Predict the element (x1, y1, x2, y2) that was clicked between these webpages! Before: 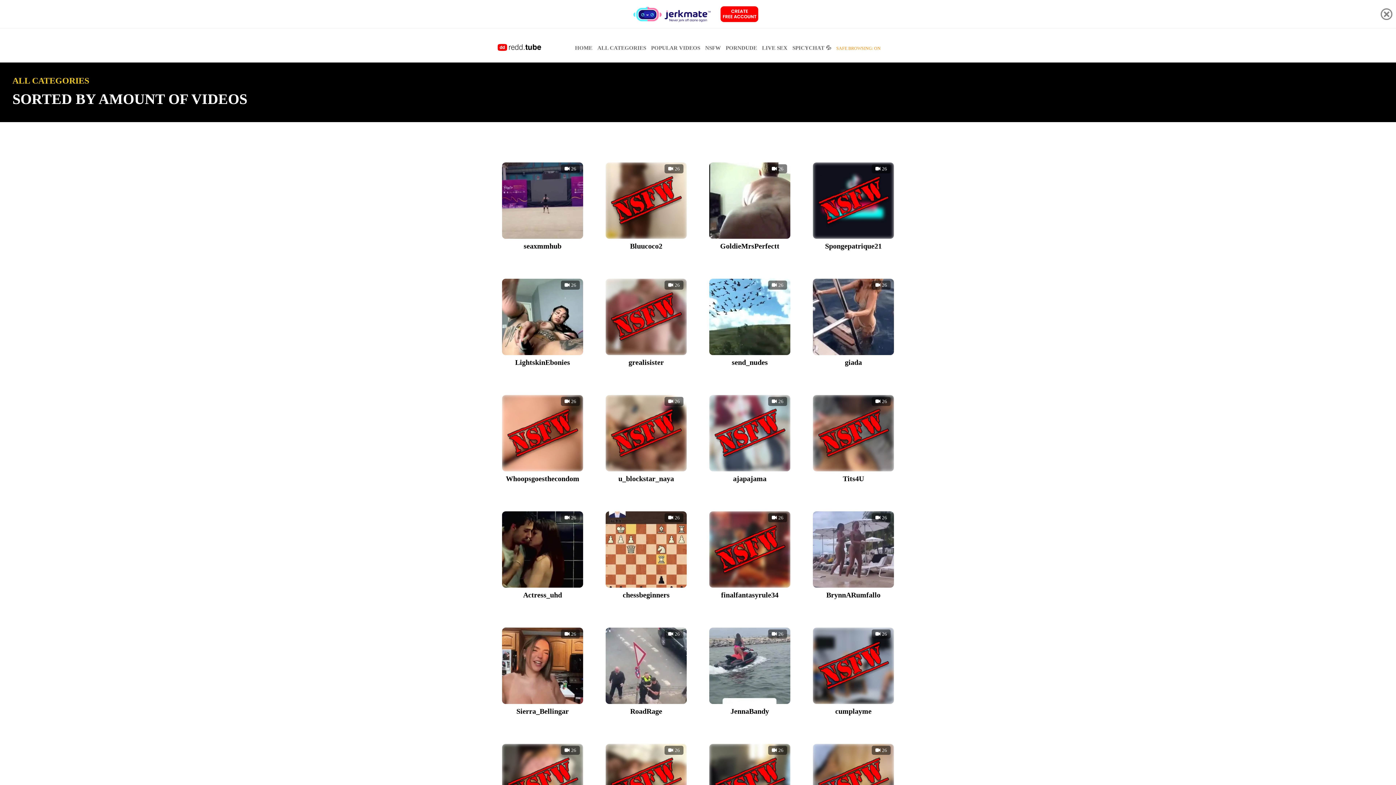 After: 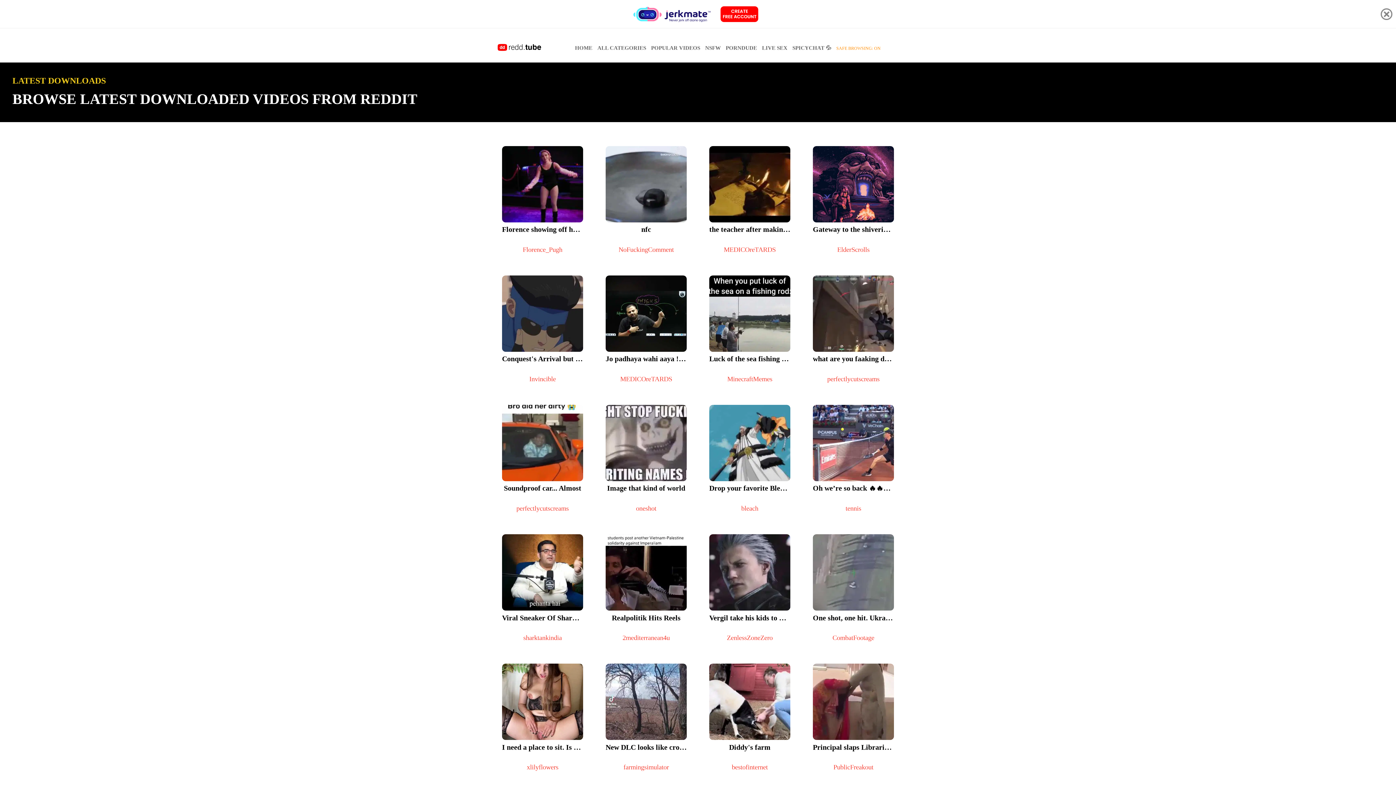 Action: bbox: (12, 74, 1383, 86) label: ALL CATEGORIES